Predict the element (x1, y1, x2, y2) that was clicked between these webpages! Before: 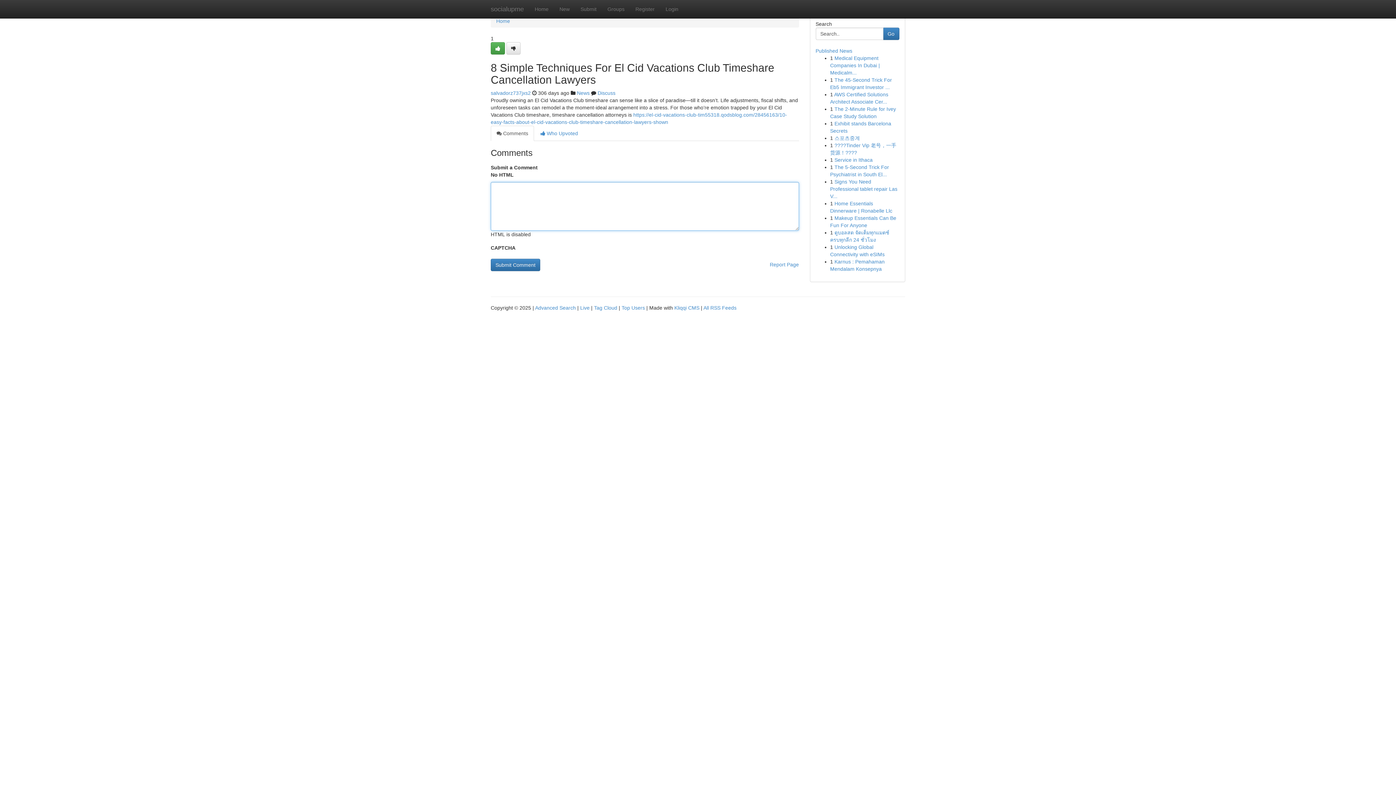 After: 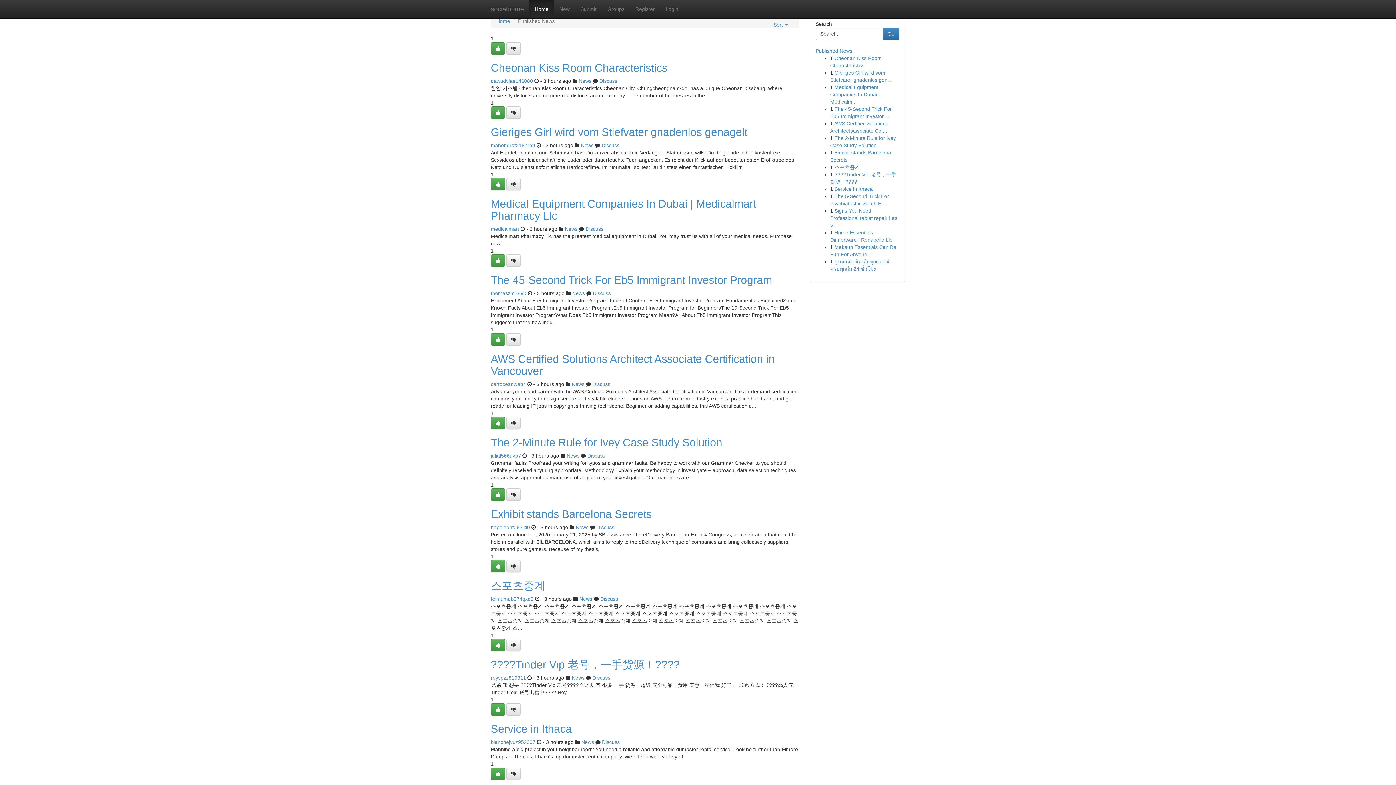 Action: label: Home bbox: (529, 0, 554, 18)